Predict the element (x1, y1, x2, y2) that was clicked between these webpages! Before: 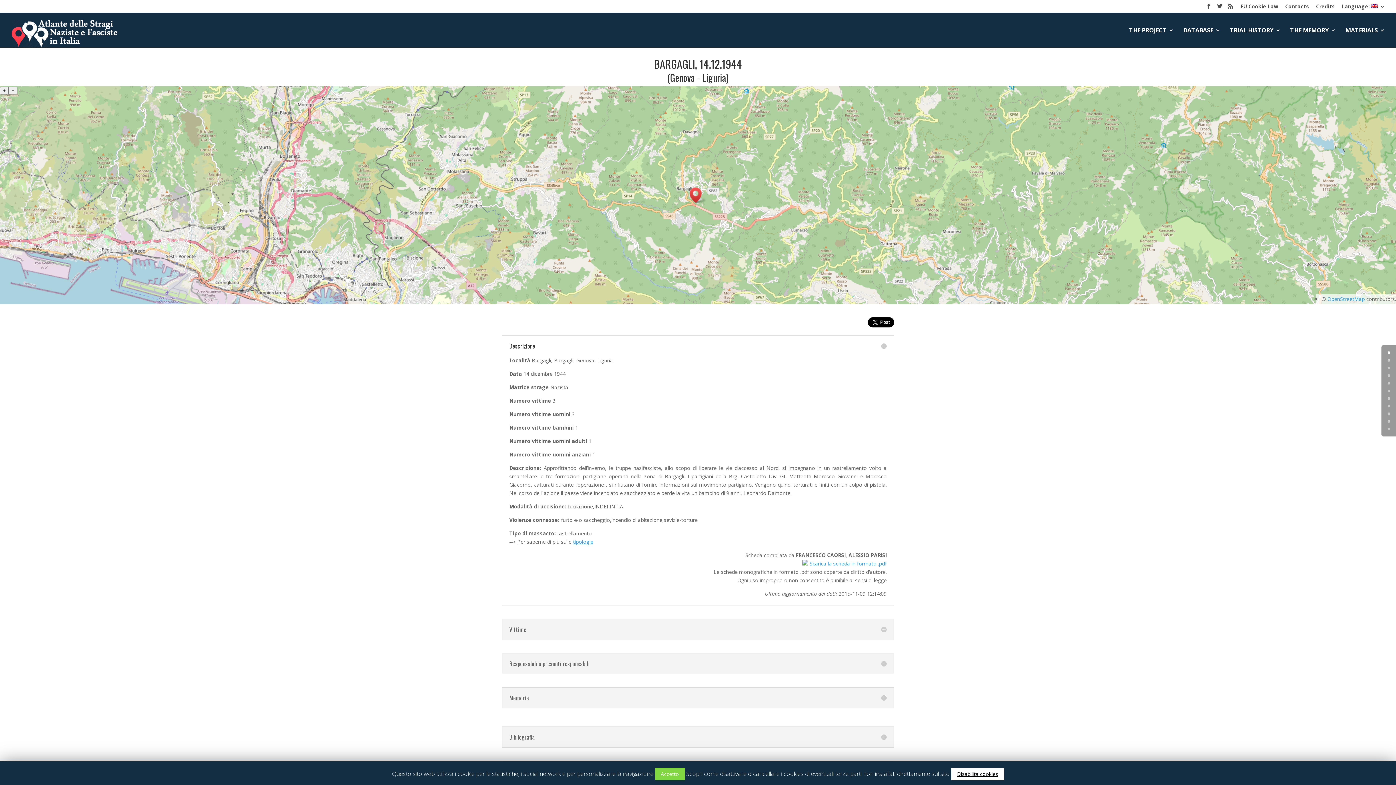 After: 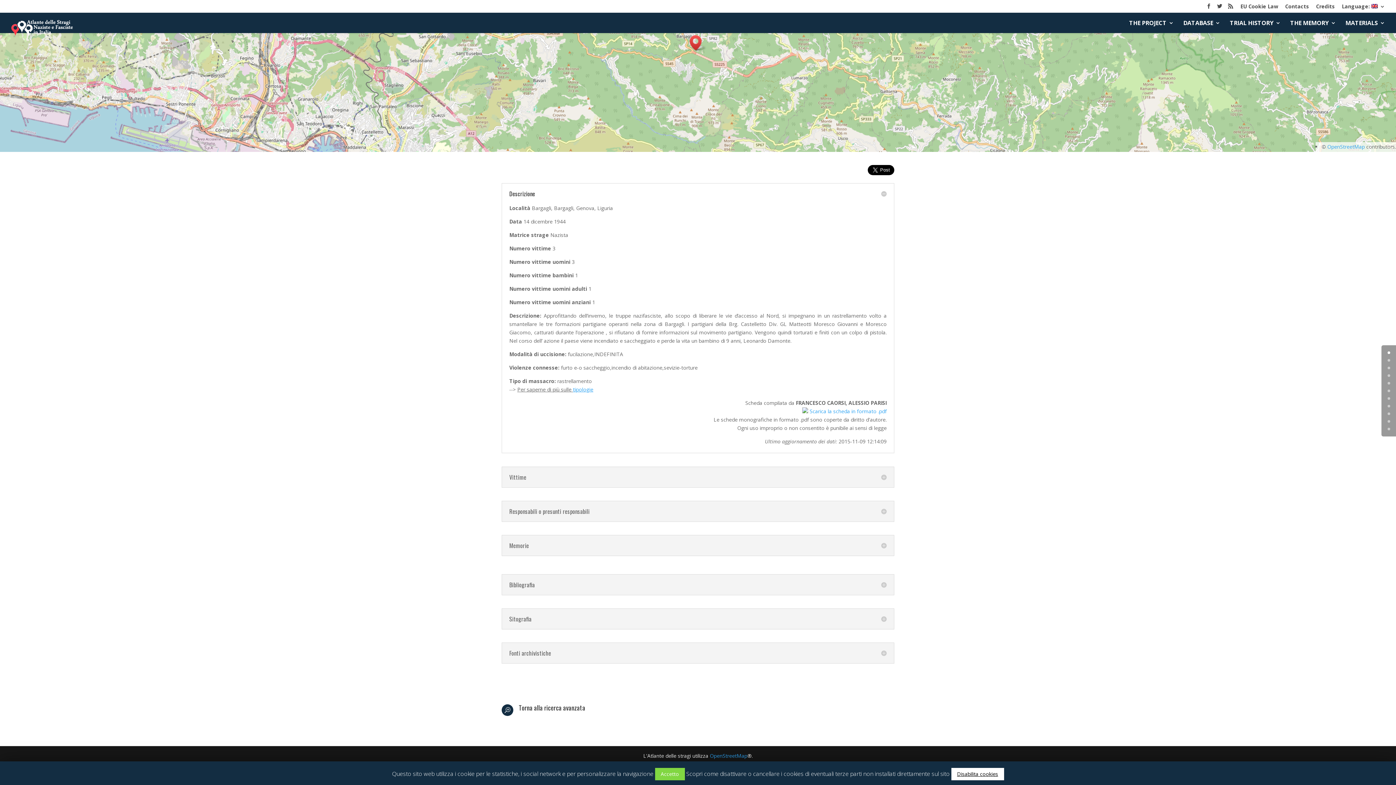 Action: bbox: (1388, 374, 1390, 377) label: 3